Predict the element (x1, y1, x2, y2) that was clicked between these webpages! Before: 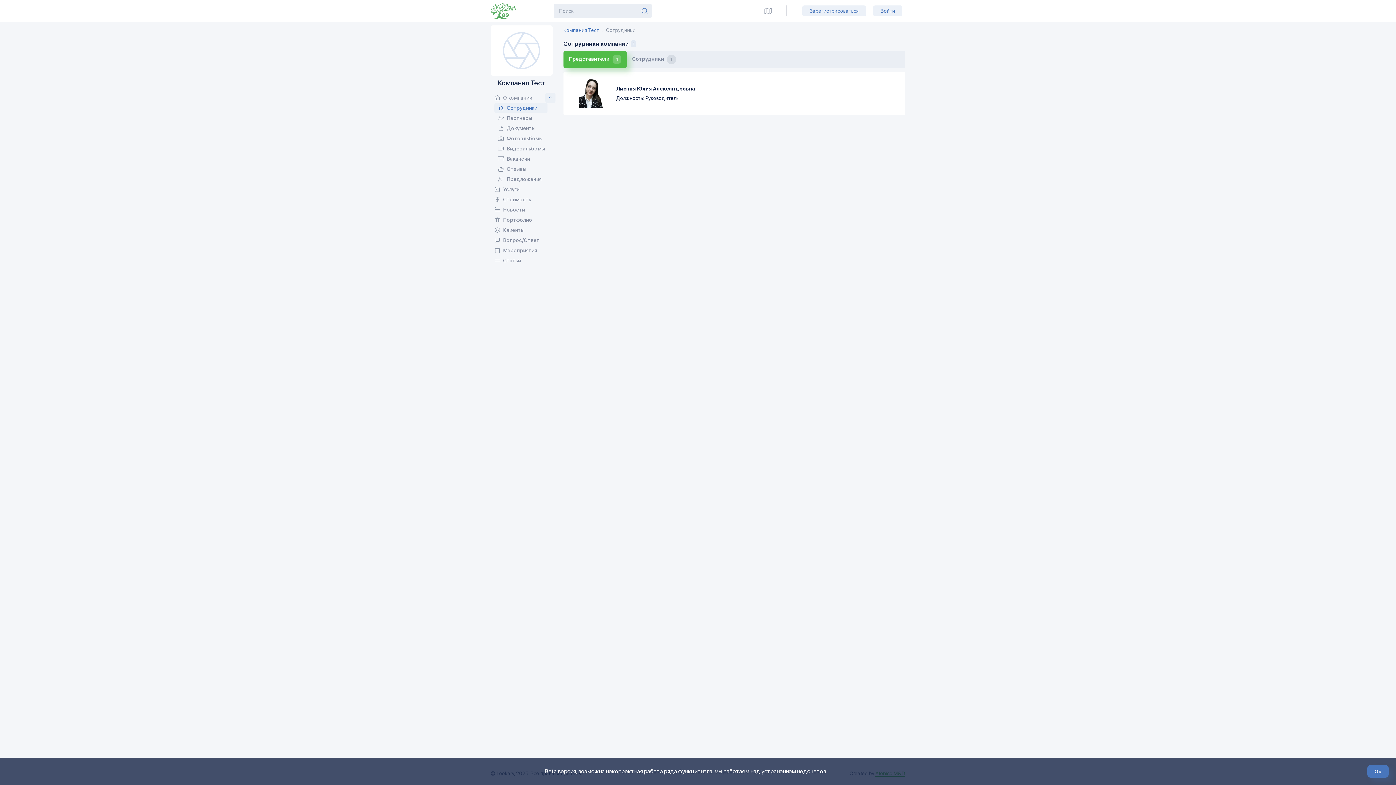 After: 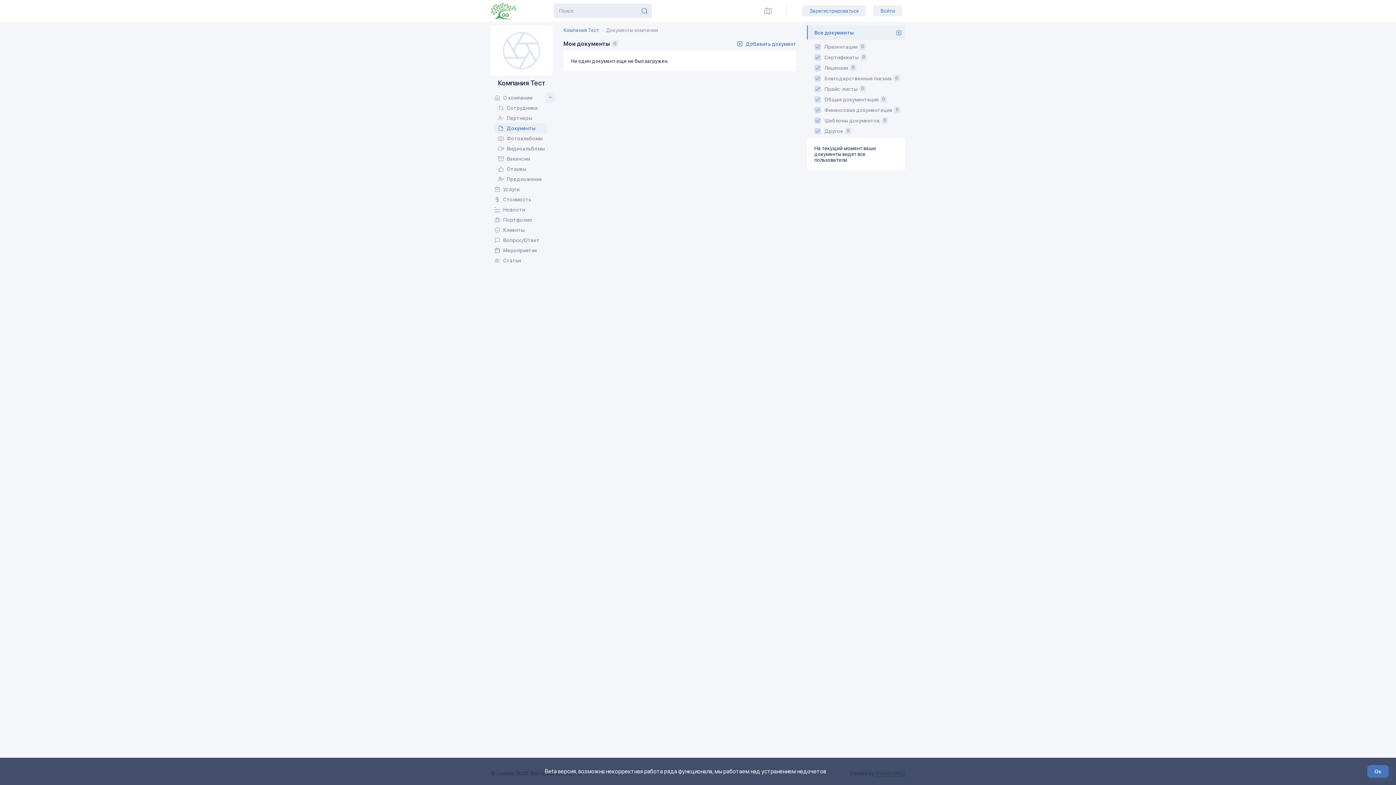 Action: bbox: (494, 123, 547, 133) label: Документы